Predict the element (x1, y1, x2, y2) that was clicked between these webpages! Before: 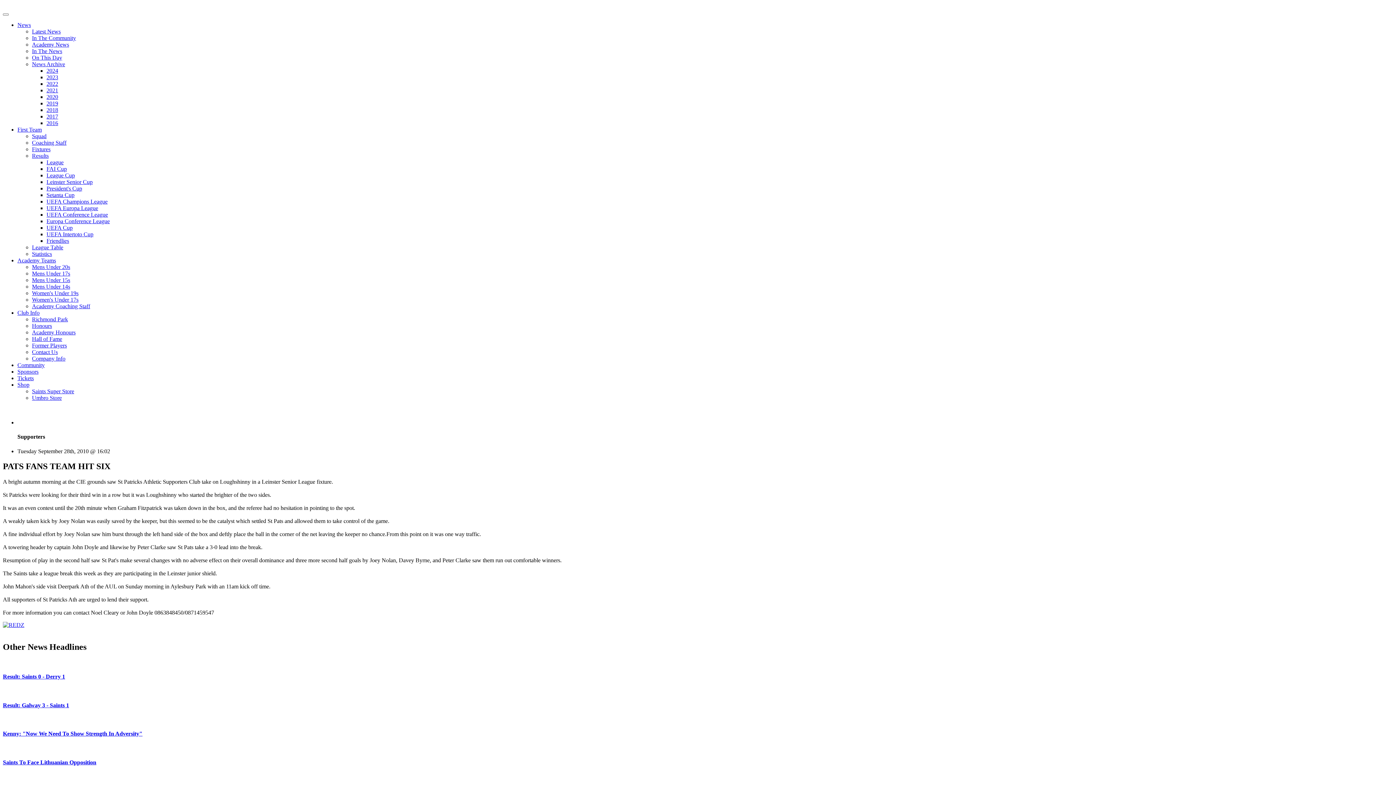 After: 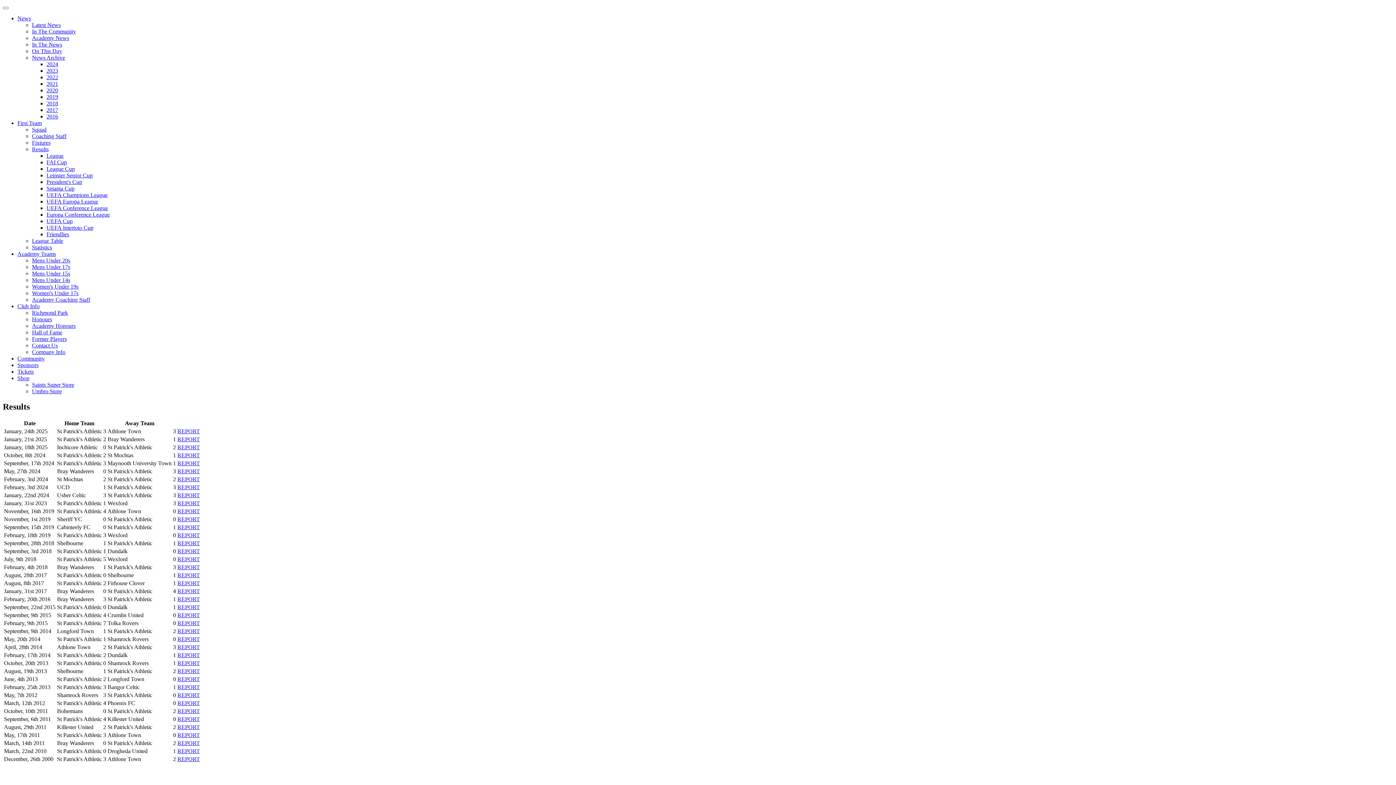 Action: bbox: (46, 178, 92, 185) label: Leinster Senior Cup